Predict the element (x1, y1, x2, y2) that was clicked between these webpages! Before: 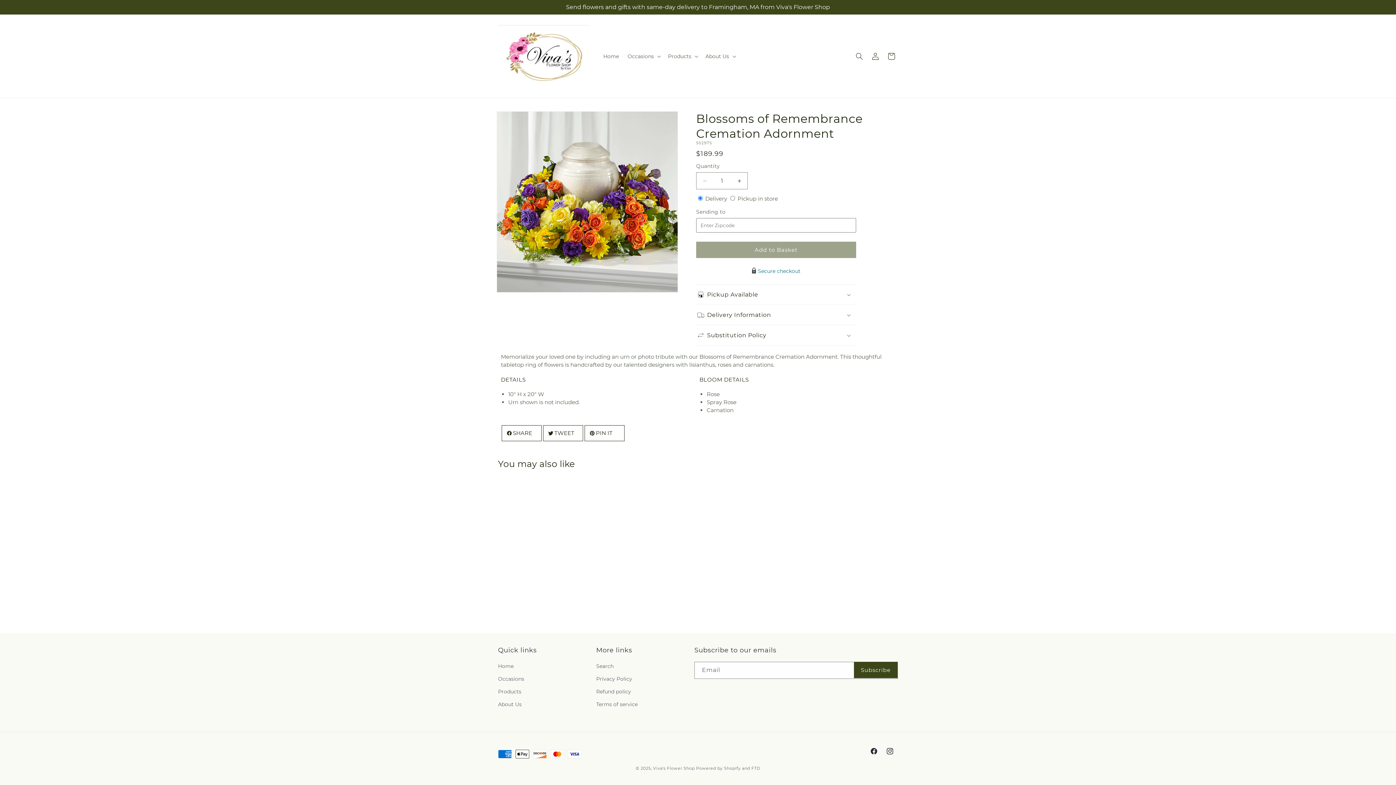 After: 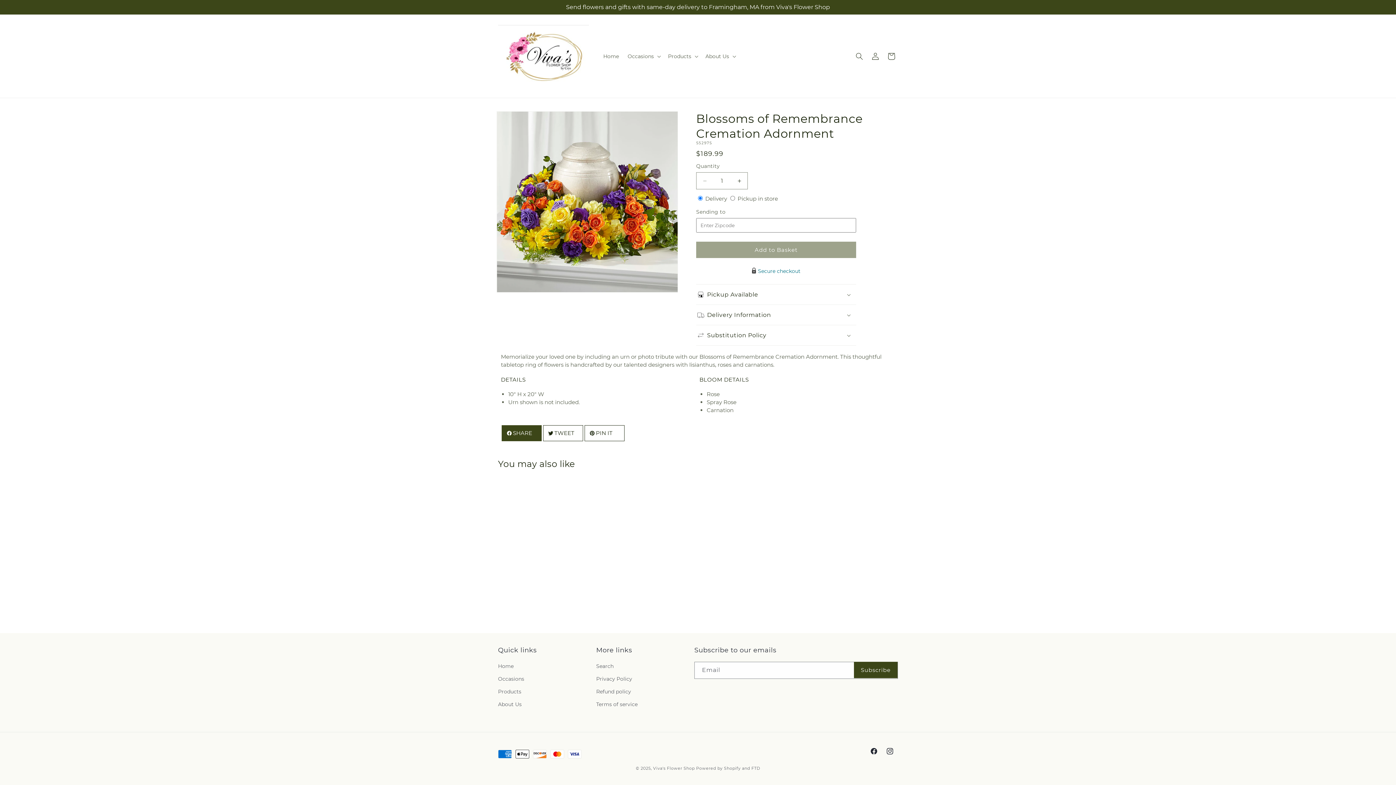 Action: label: SHARE bbox: (501, 425, 541, 441)